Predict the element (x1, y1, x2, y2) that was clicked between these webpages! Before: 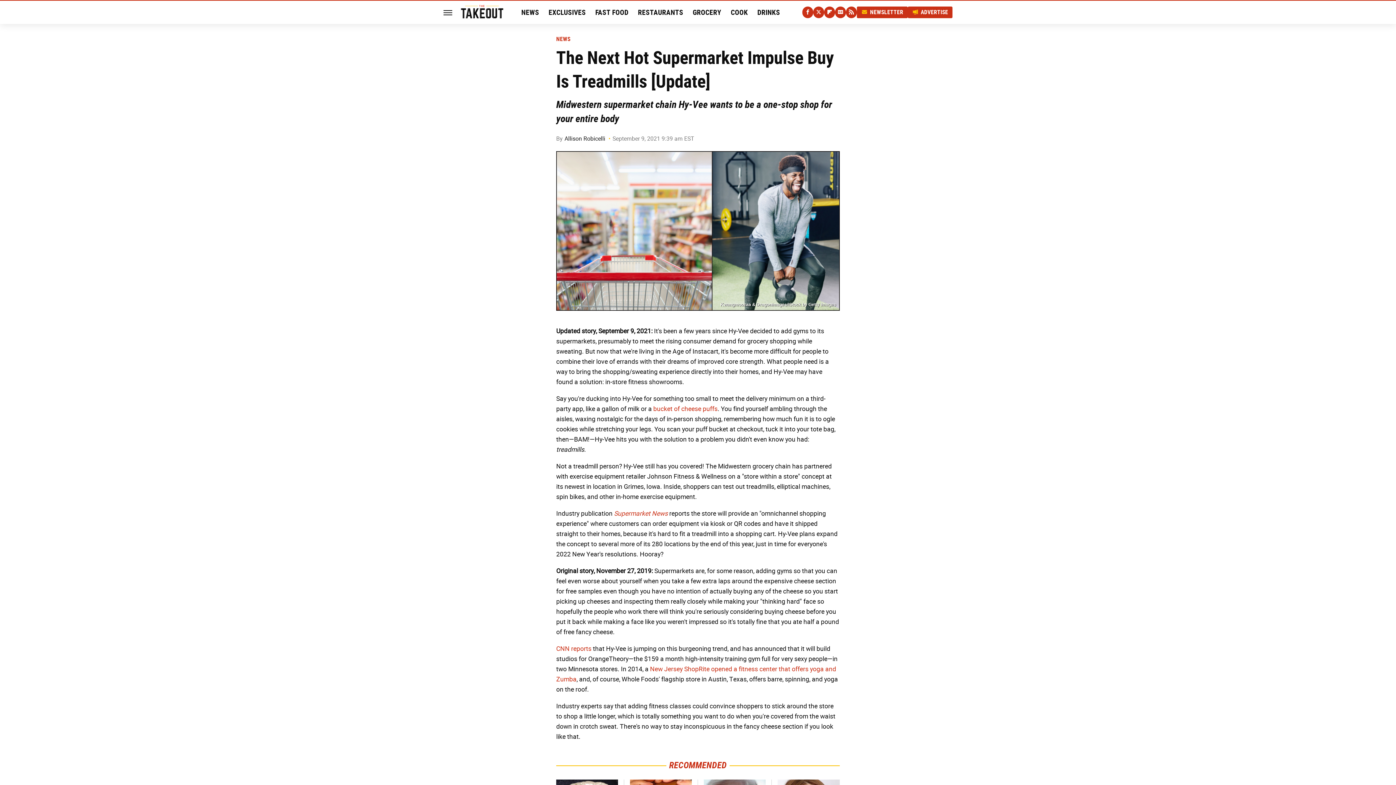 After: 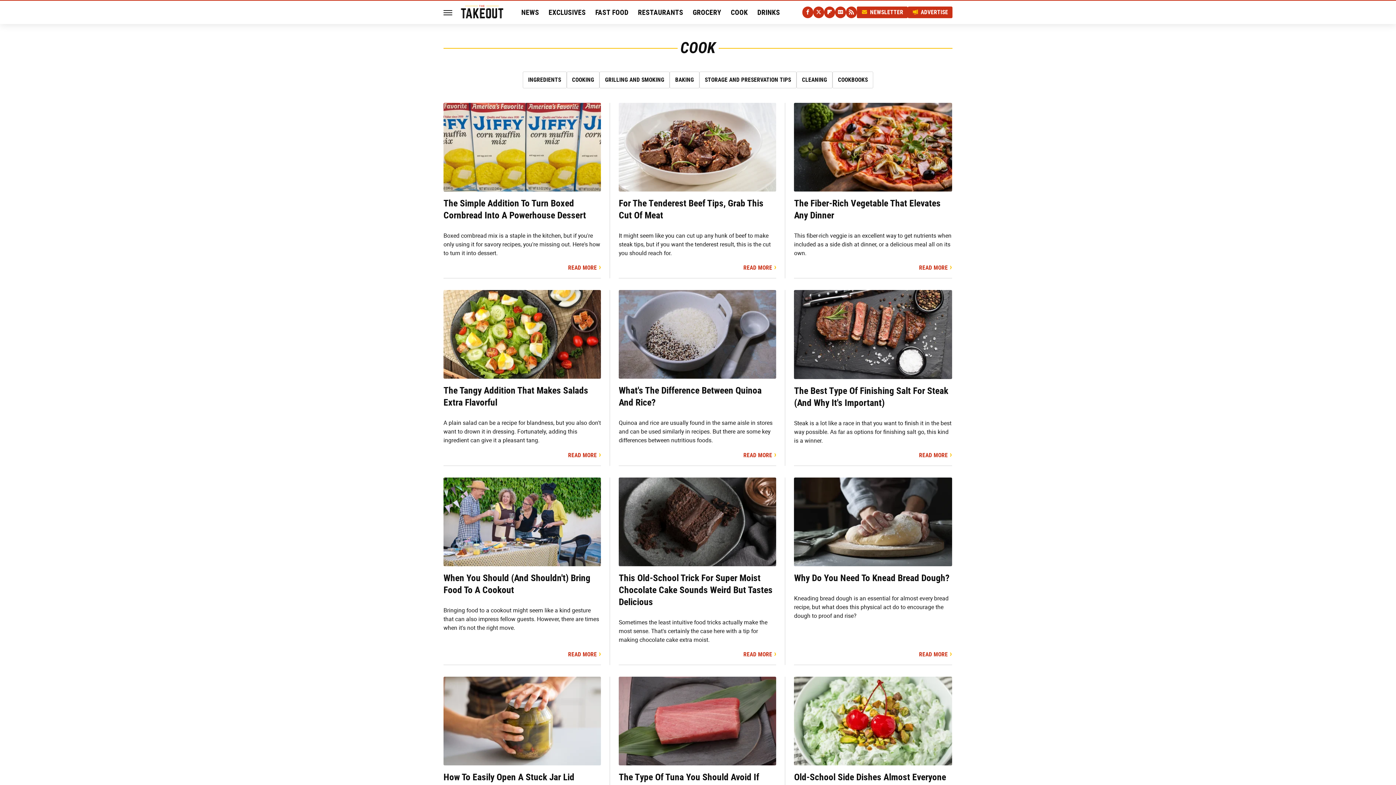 Action: label: COOK bbox: (731, 0, 748, 24)